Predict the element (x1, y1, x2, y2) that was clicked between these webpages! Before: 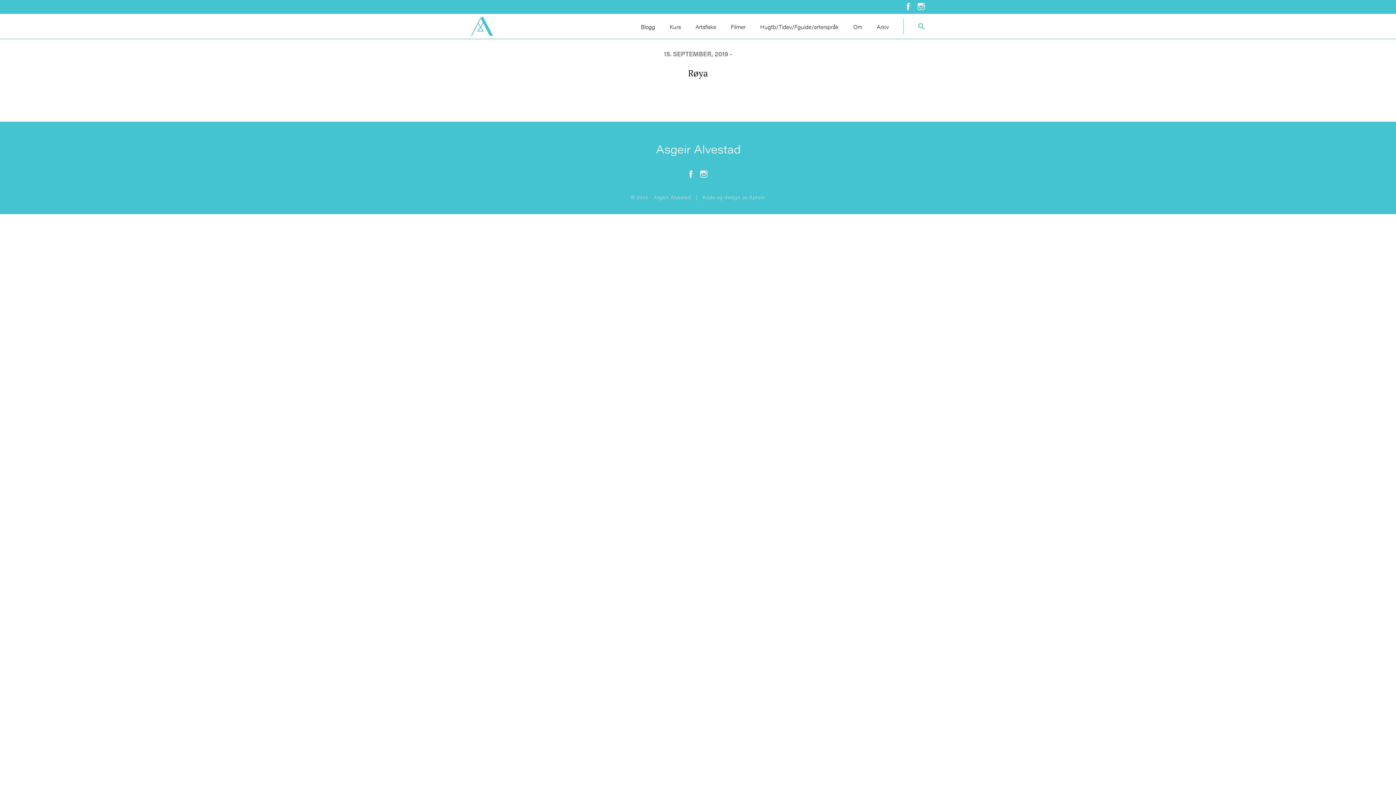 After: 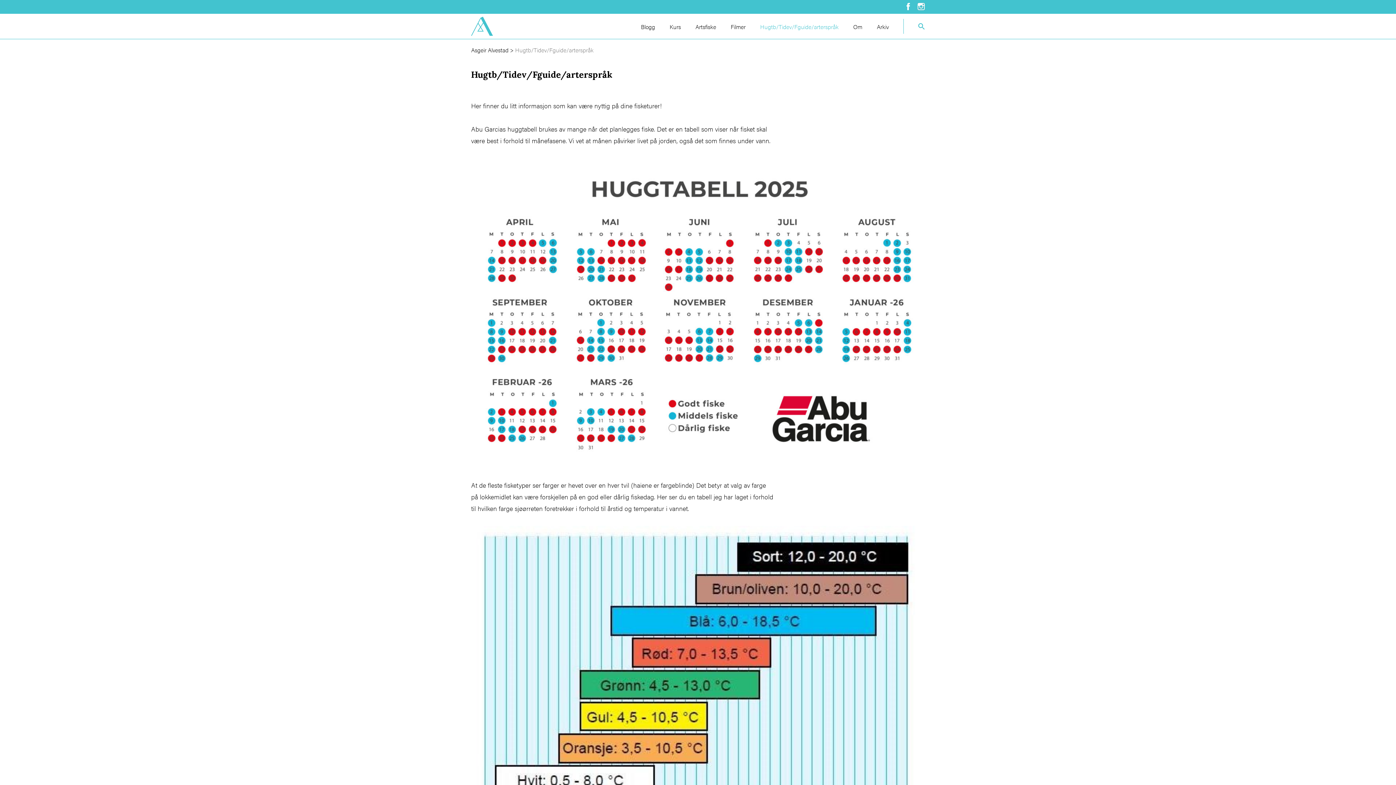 Action: bbox: (757, 19, 841, 33) label: Hugtb/Tidev/Fguide/arterspråk